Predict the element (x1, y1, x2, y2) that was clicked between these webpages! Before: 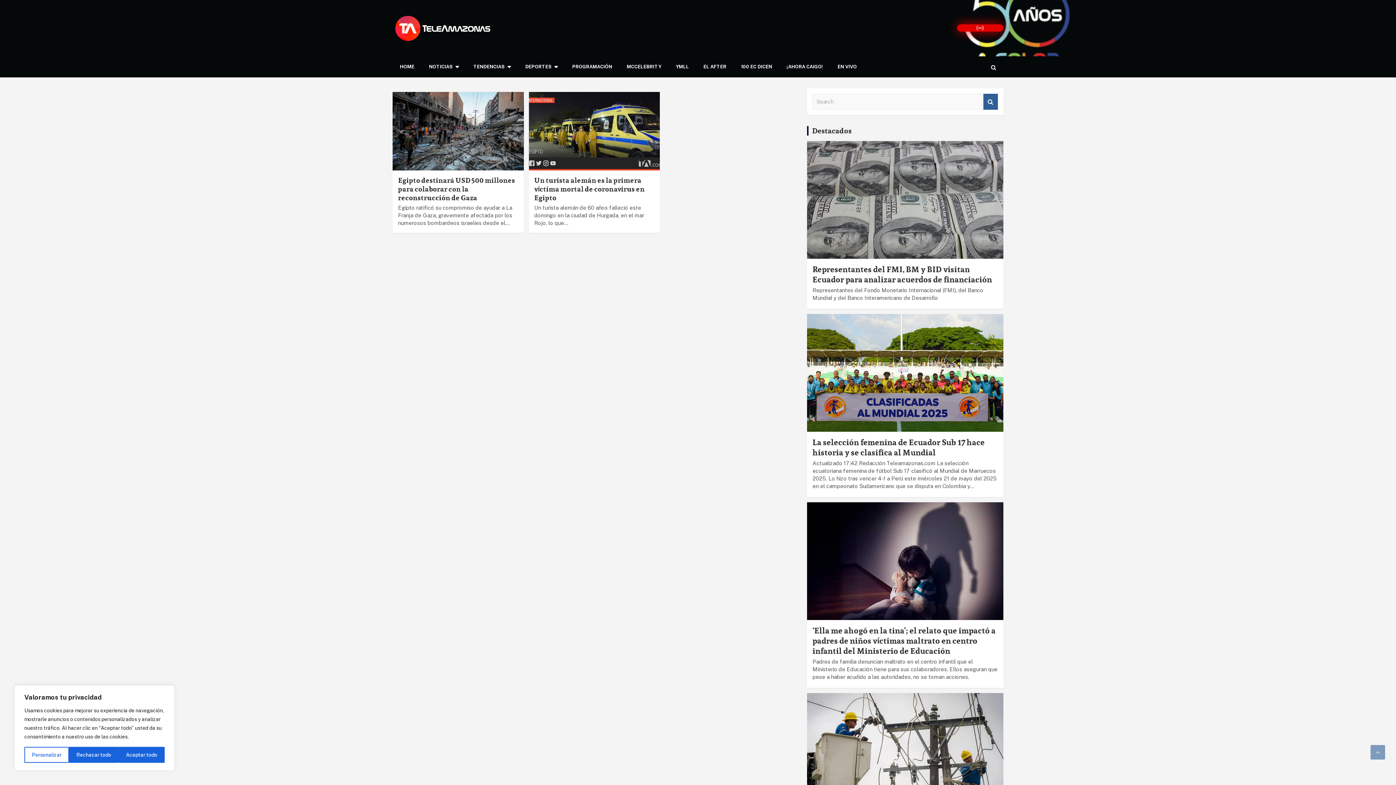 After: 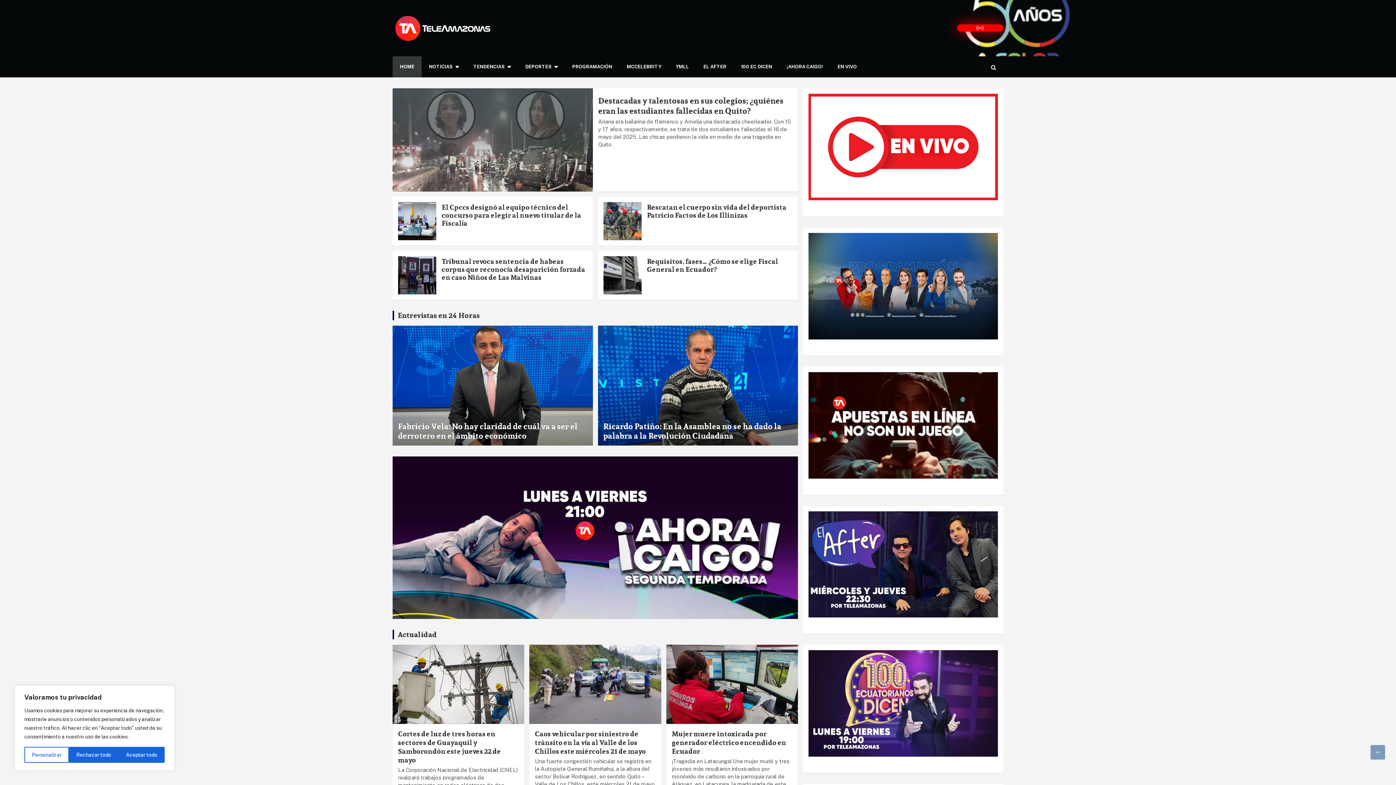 Action: bbox: (392, 56, 421, 77) label: HOME